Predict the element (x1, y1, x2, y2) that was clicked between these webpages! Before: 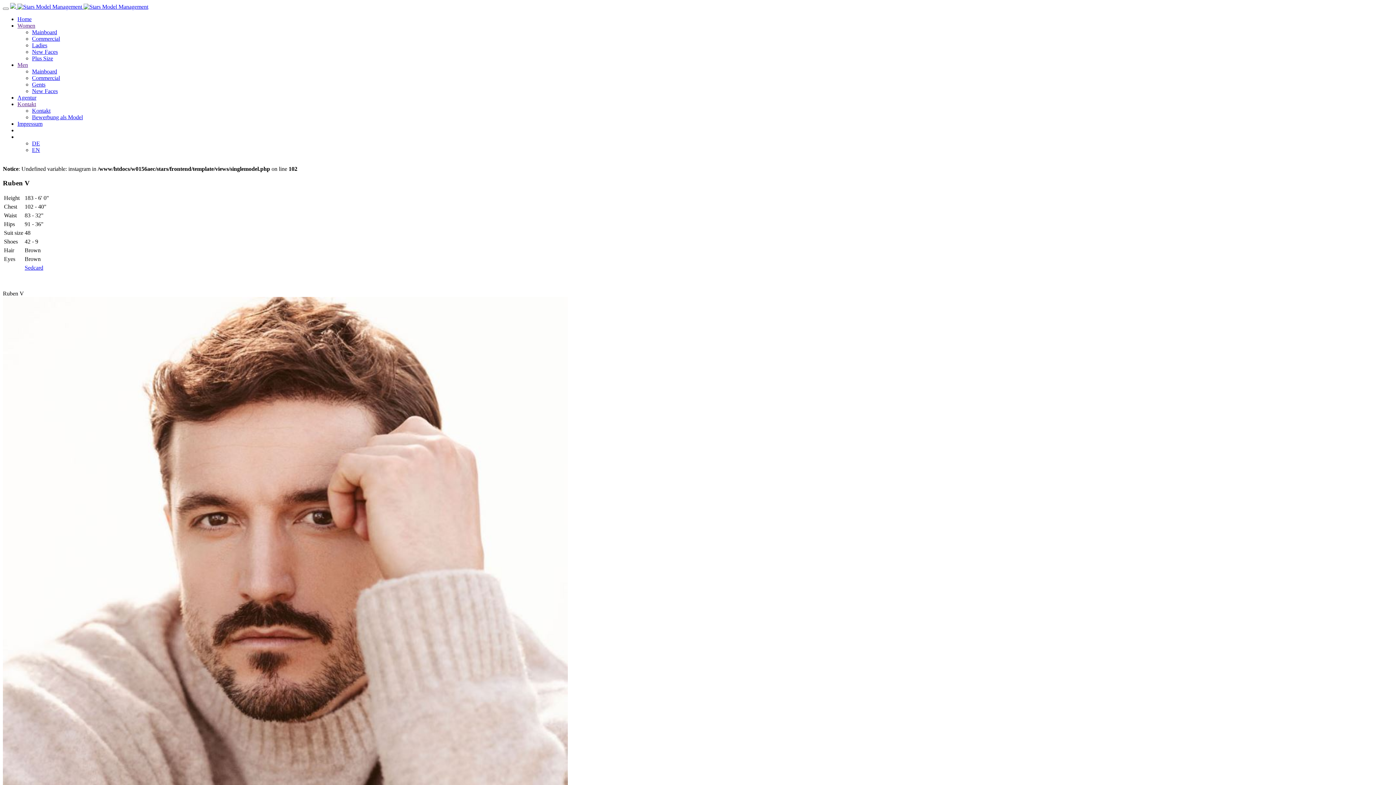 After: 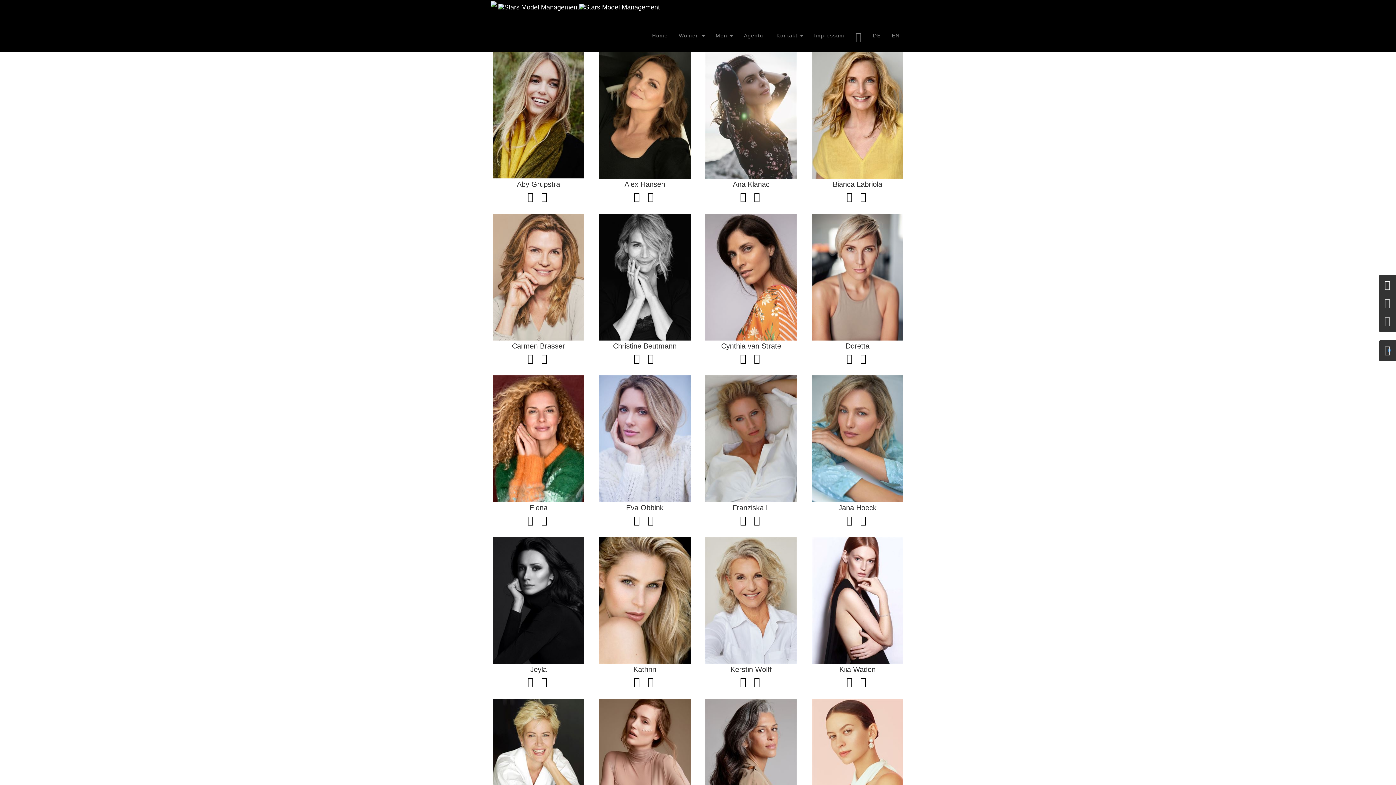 Action: label: Ladies bbox: (32, 42, 47, 48)